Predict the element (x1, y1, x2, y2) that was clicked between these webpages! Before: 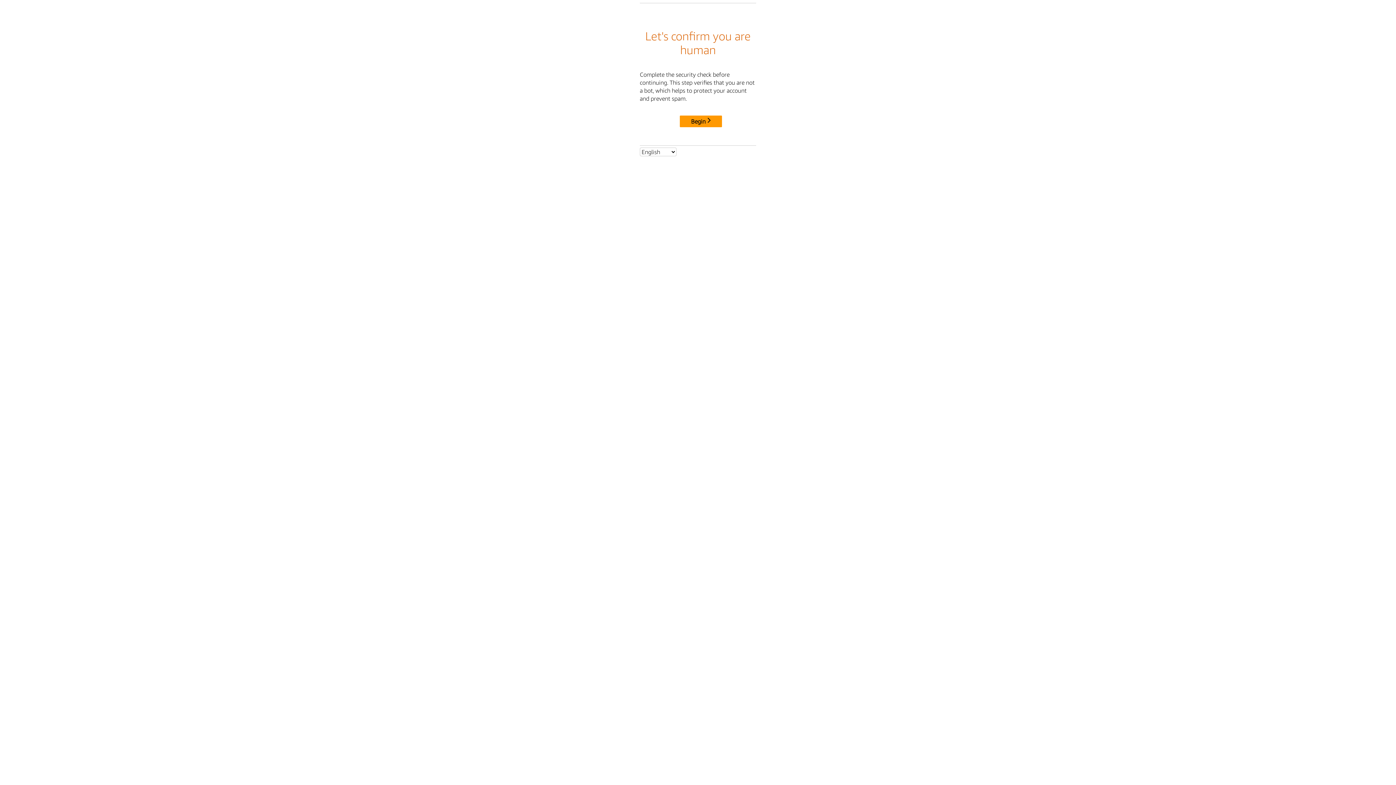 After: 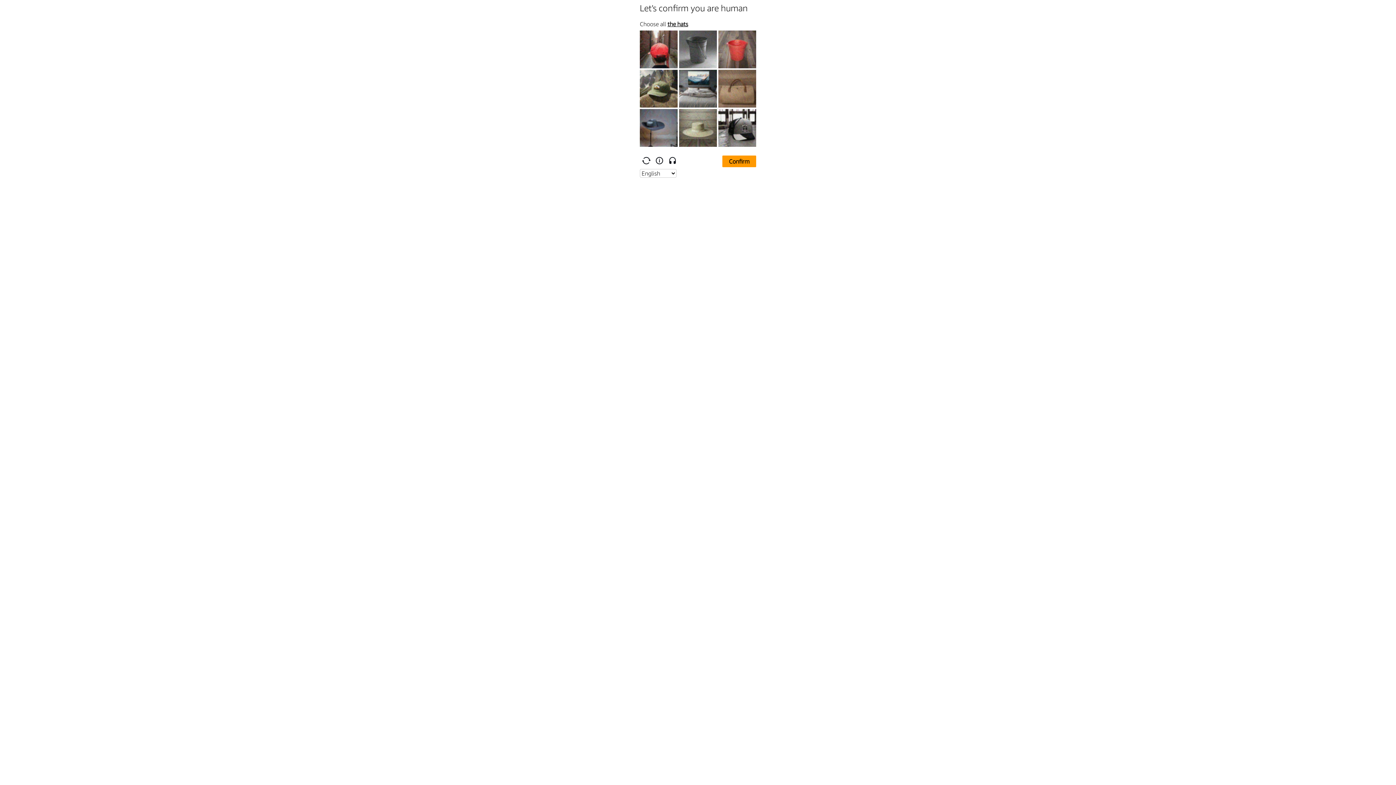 Action: label: Begin bbox: (680, 115, 722, 127)